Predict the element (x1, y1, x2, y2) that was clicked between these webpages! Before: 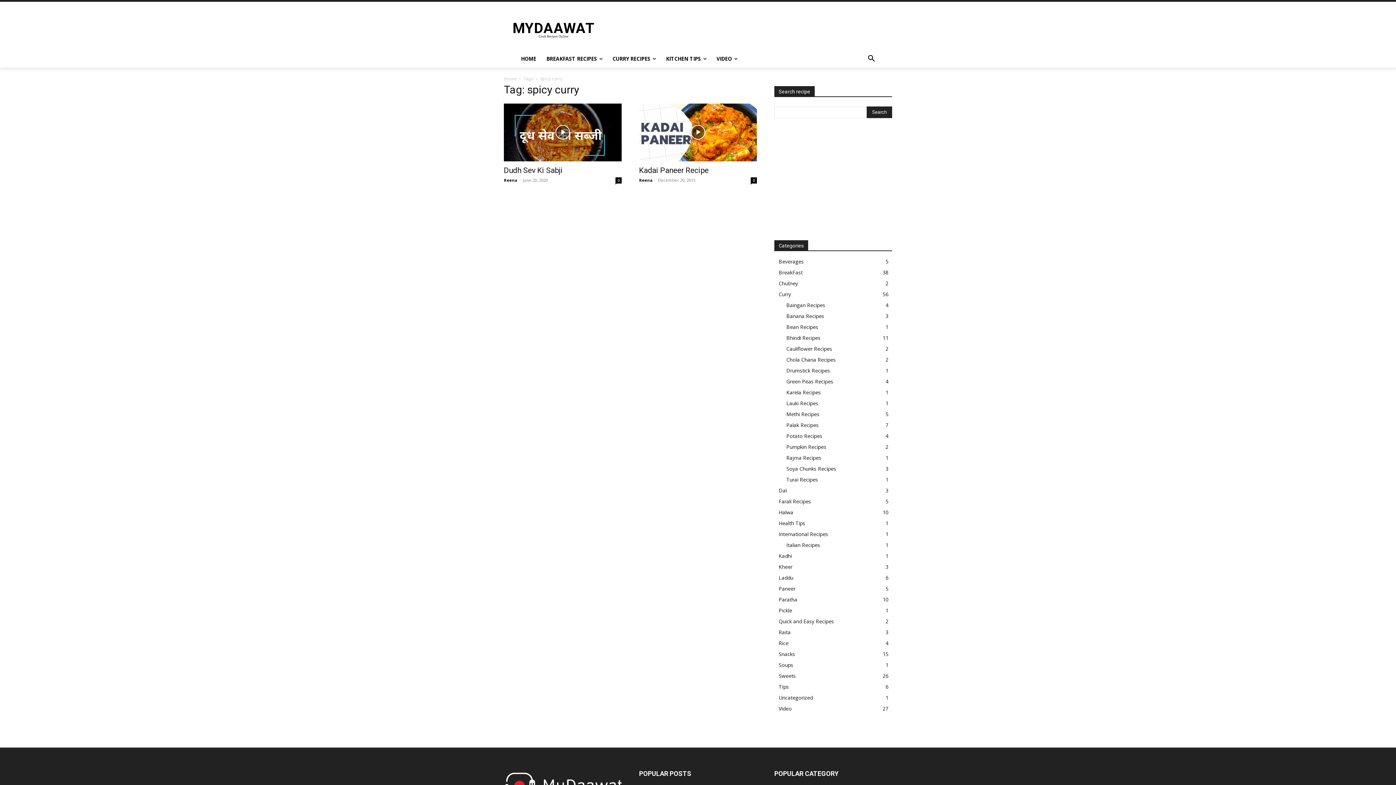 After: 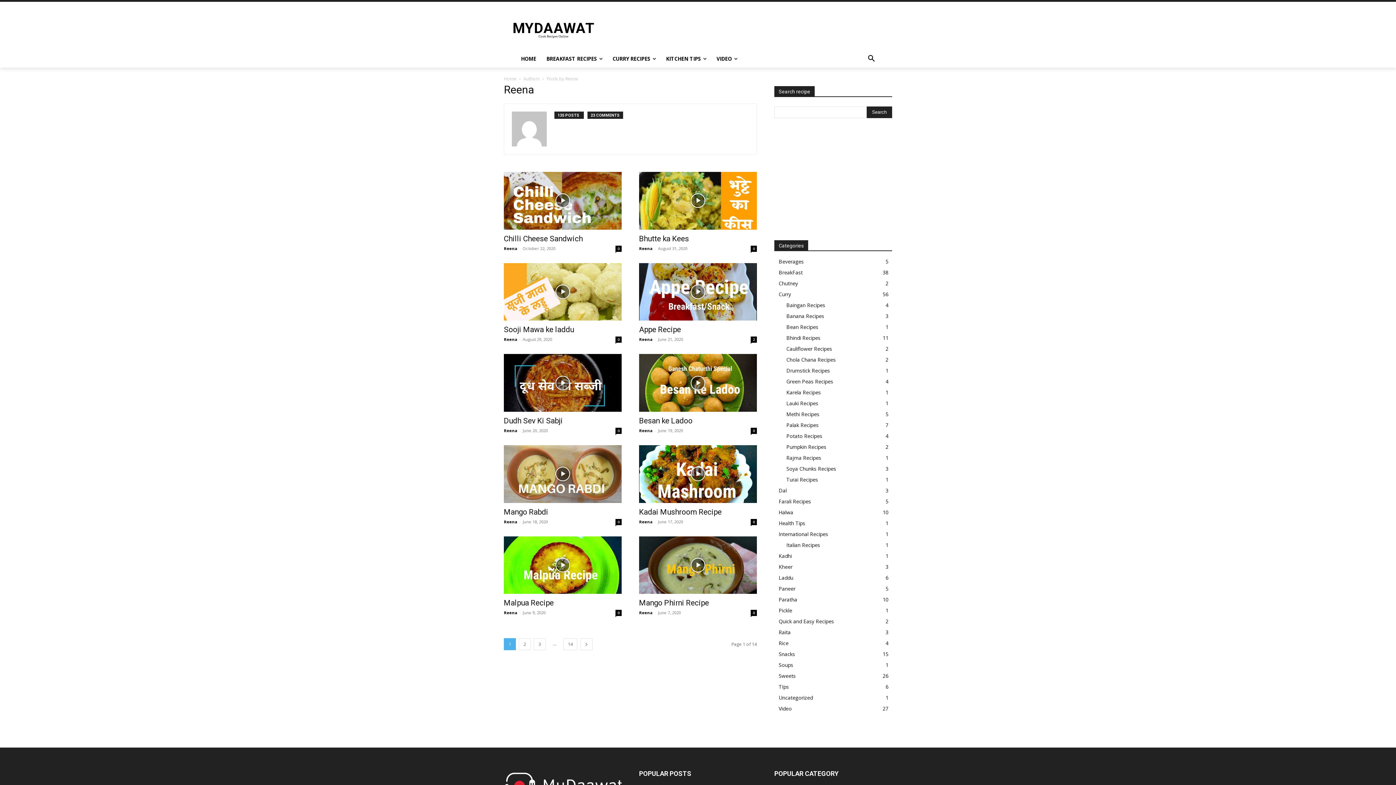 Action: label: Reena bbox: (504, 177, 517, 182)